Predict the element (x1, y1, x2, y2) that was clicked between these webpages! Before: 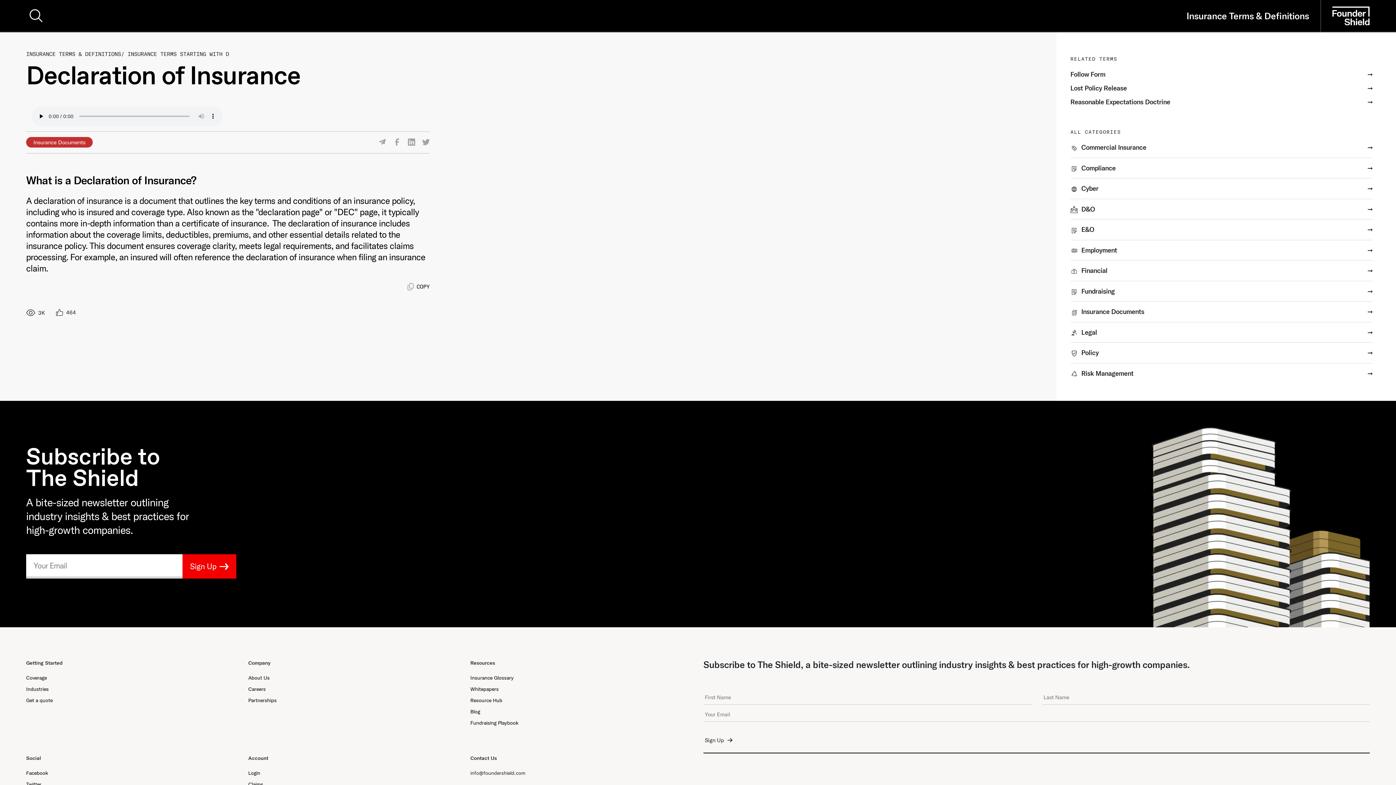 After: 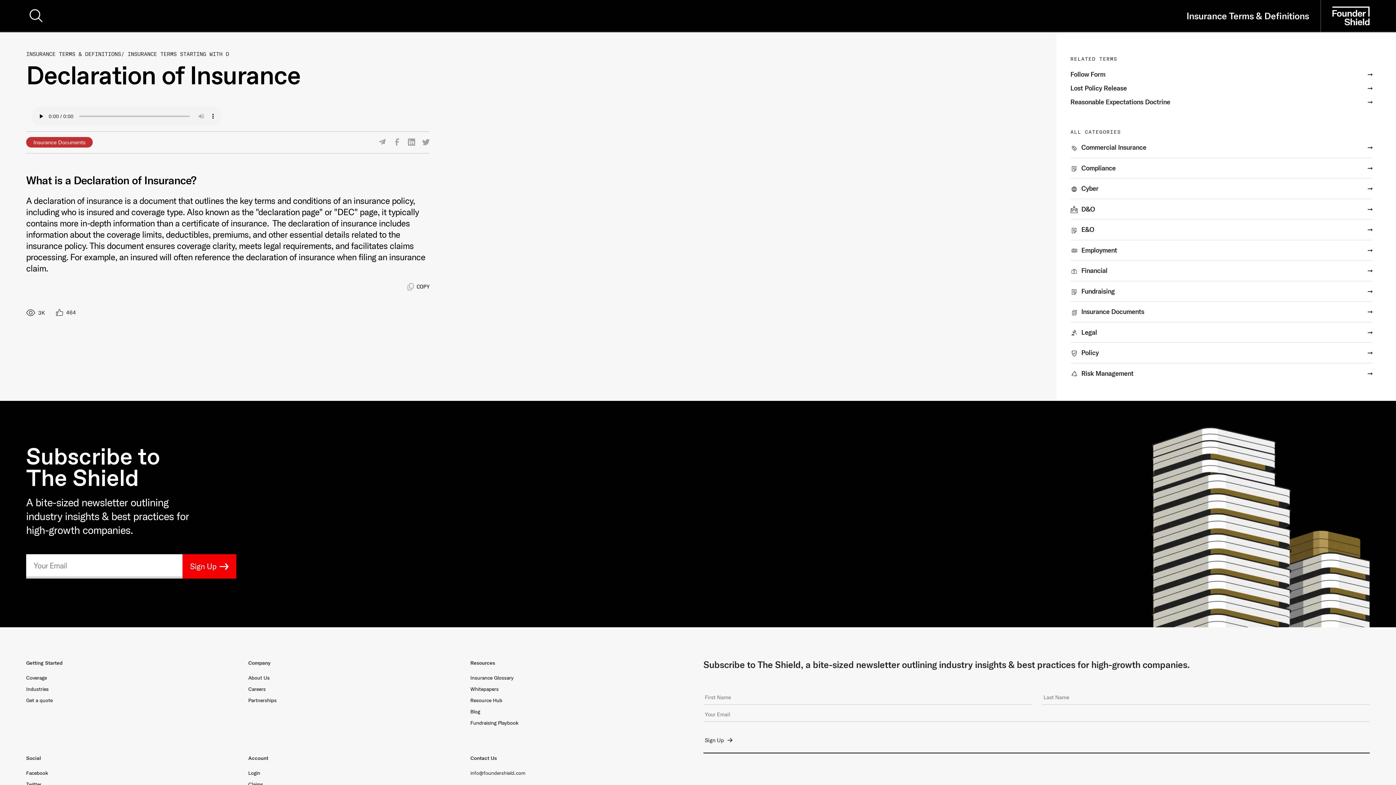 Action: bbox: (248, 686, 265, 692) label: Careers